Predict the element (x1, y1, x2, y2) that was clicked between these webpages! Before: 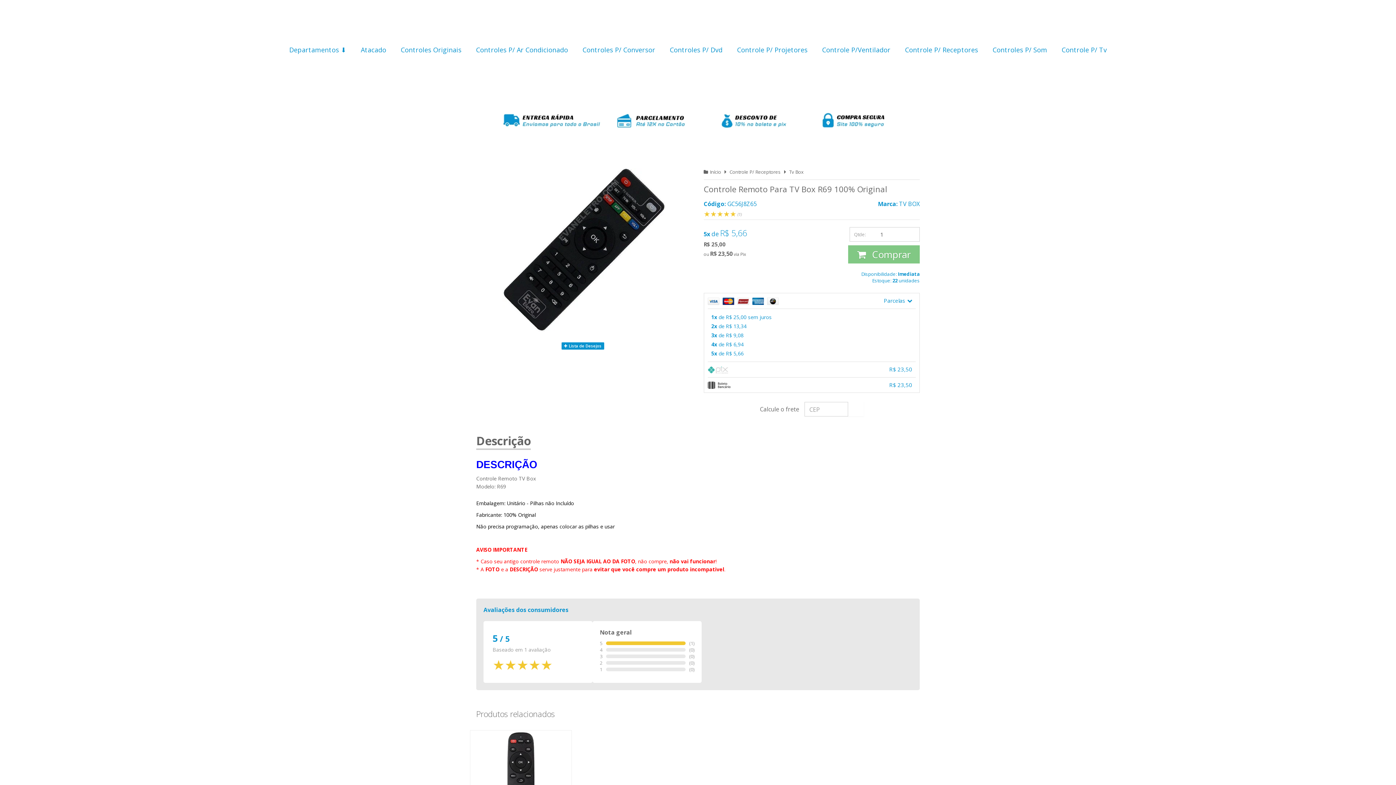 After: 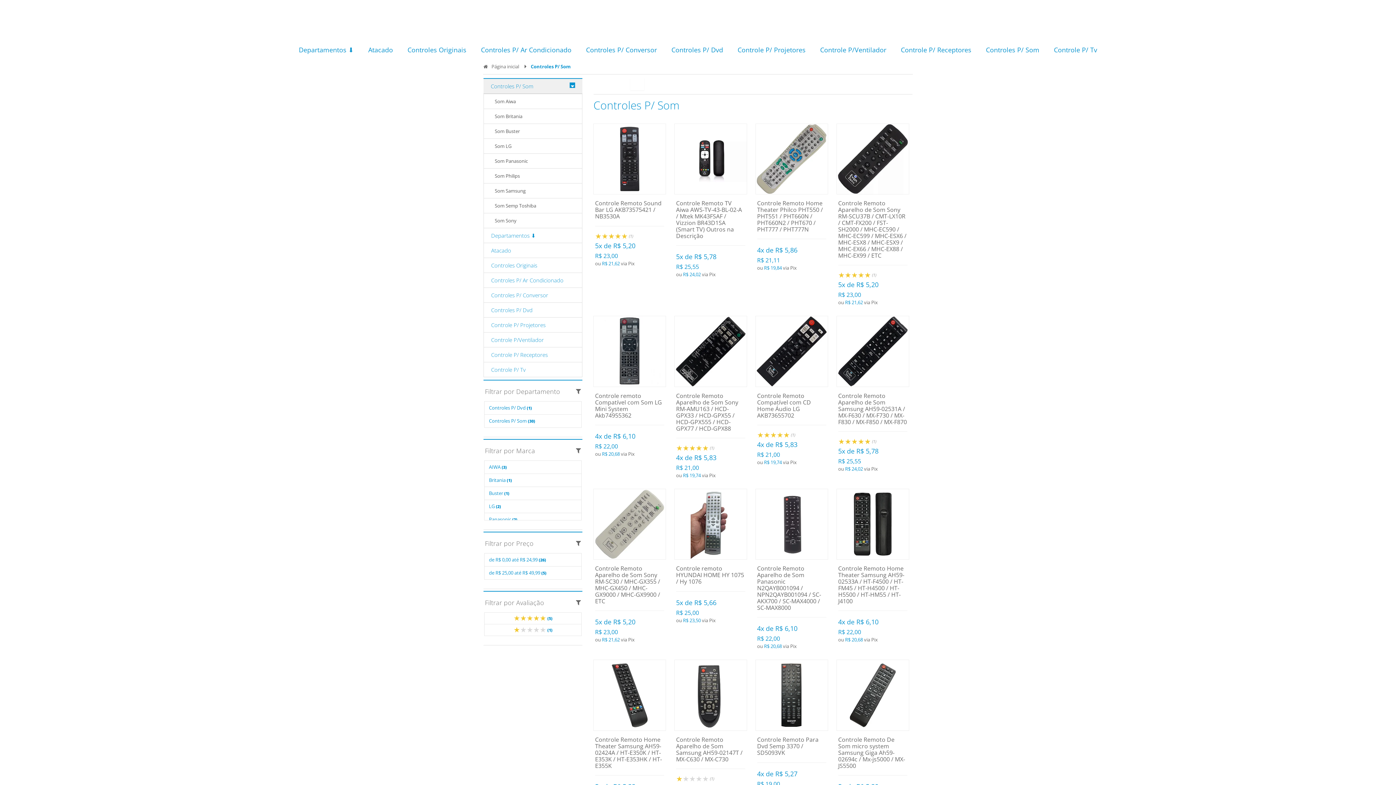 Action: label: Controles P/ Som bbox: (989, 40, 1051, 58)